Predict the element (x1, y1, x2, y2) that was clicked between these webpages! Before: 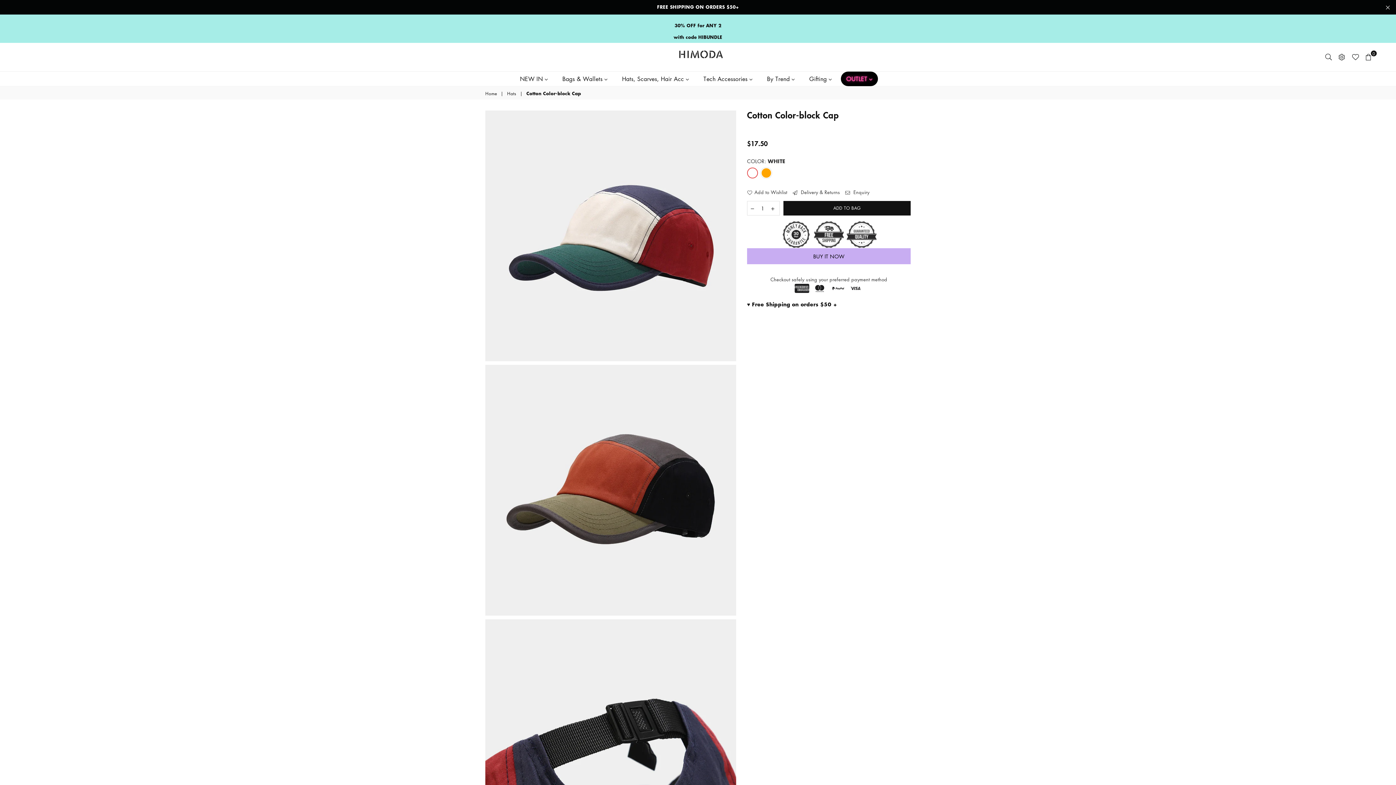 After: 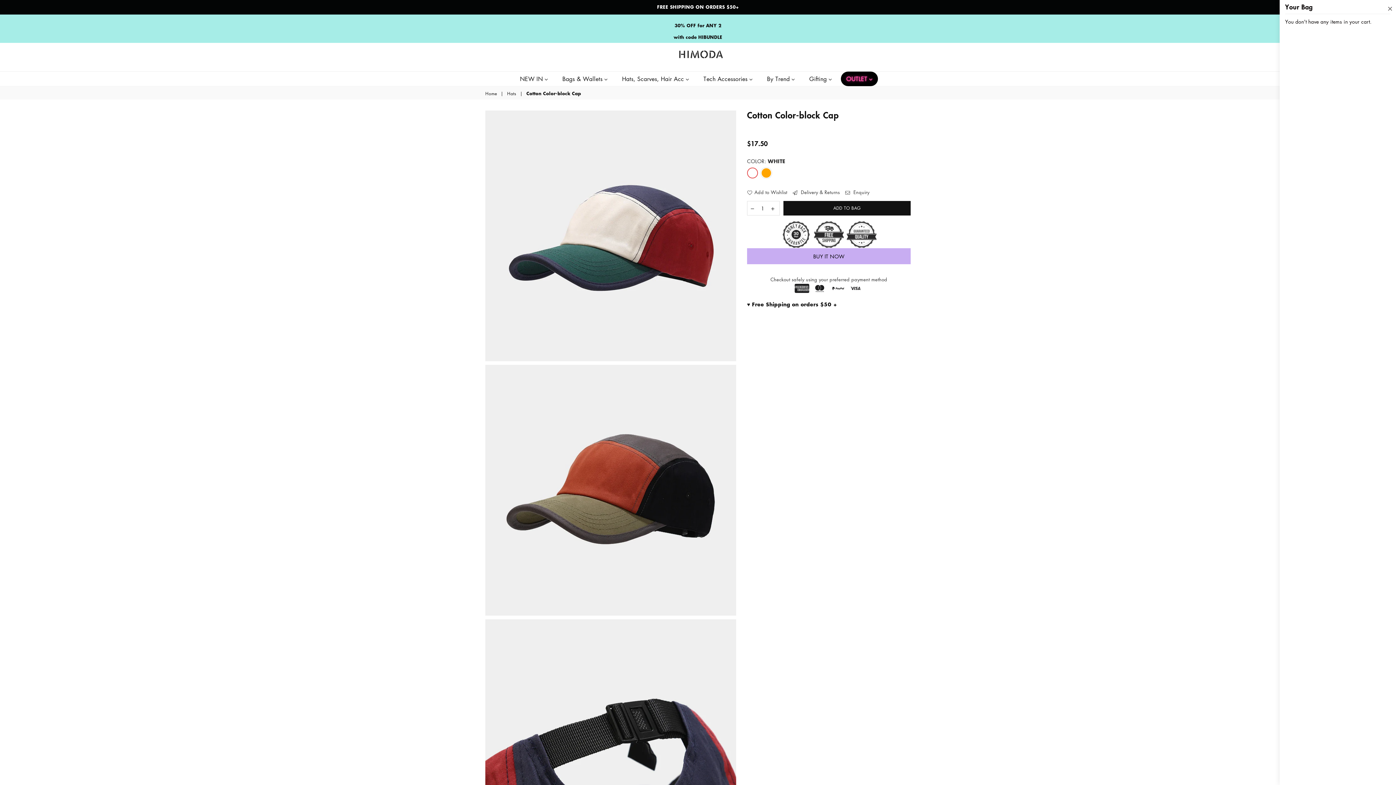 Action: bbox: (1362, 51, 1374, 62) label: 0